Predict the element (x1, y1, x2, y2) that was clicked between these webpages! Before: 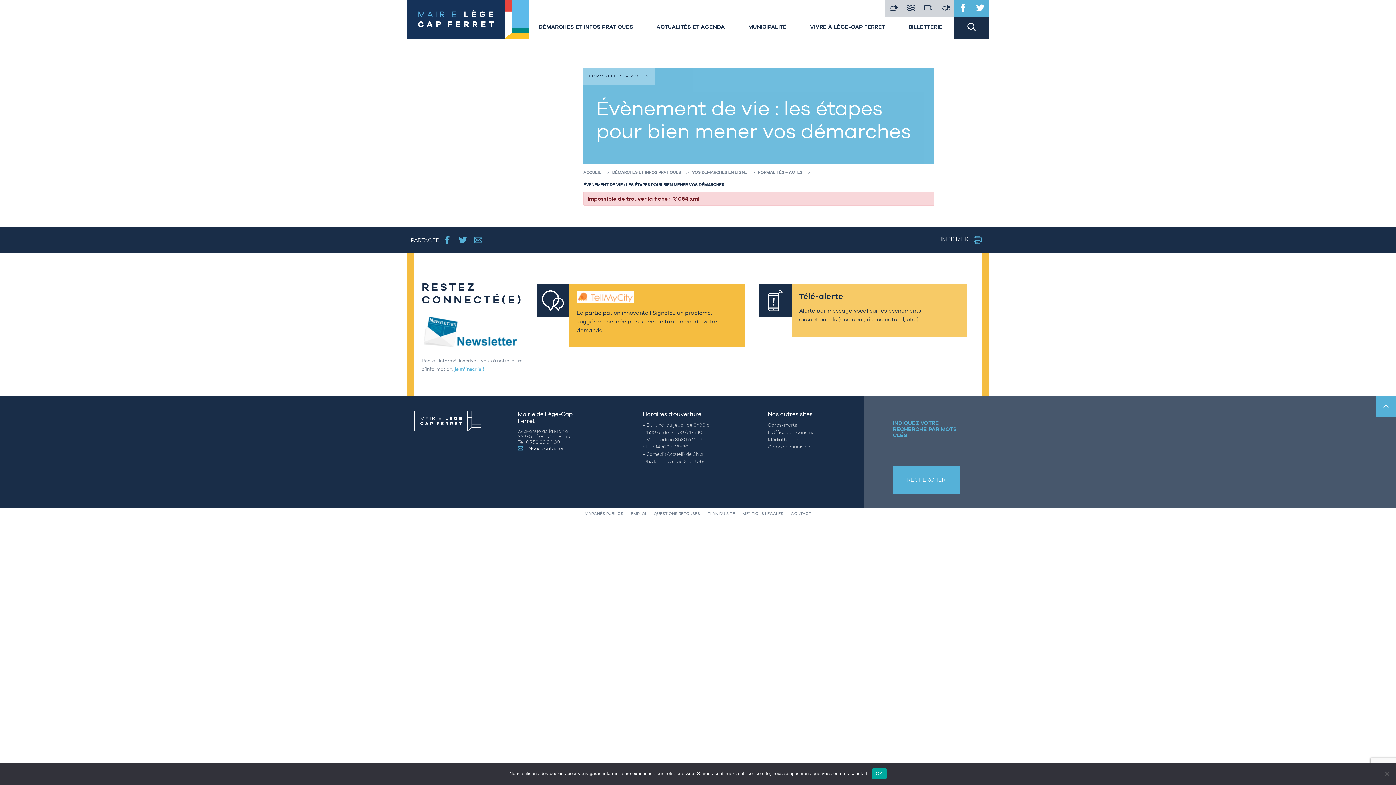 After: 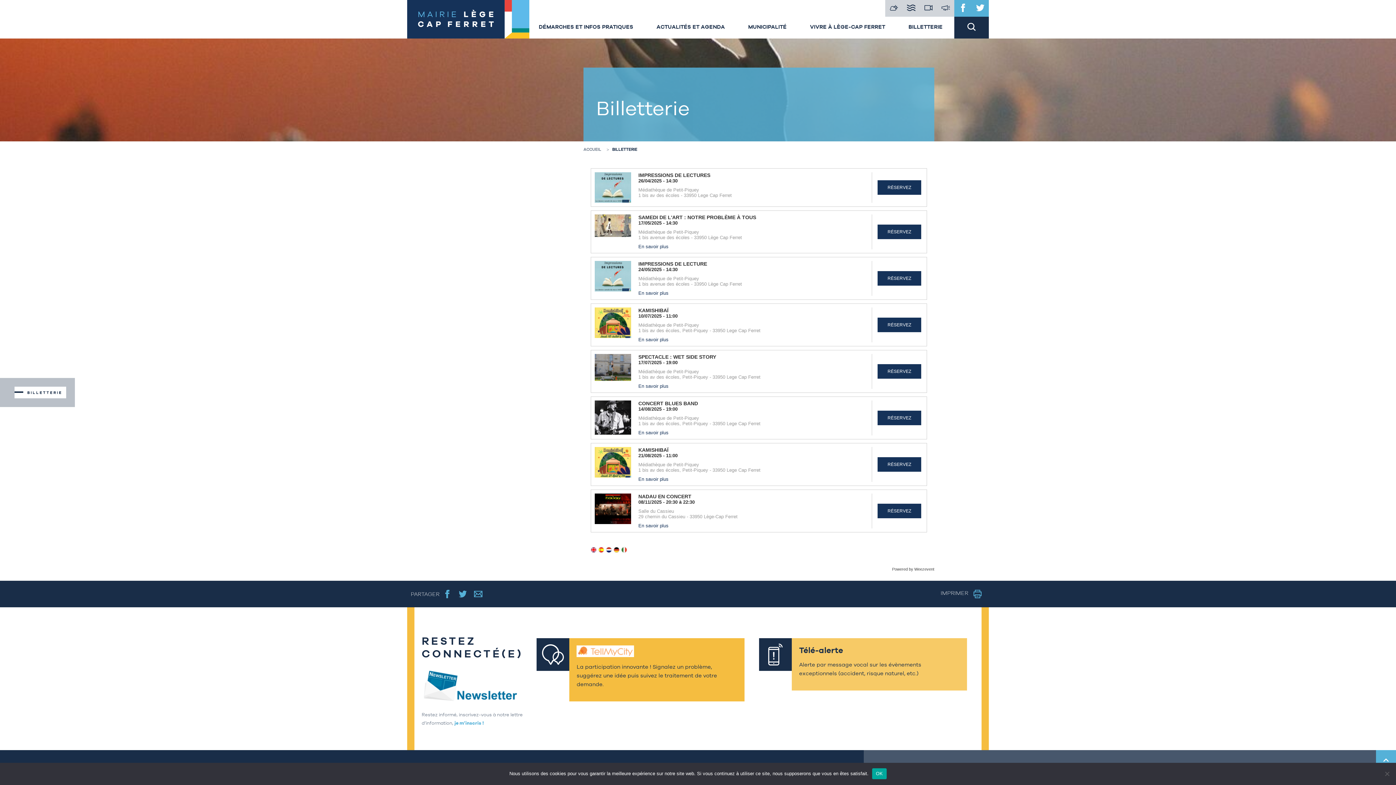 Action: label: BILLETTERIE bbox: (908, 23, 942, 29)